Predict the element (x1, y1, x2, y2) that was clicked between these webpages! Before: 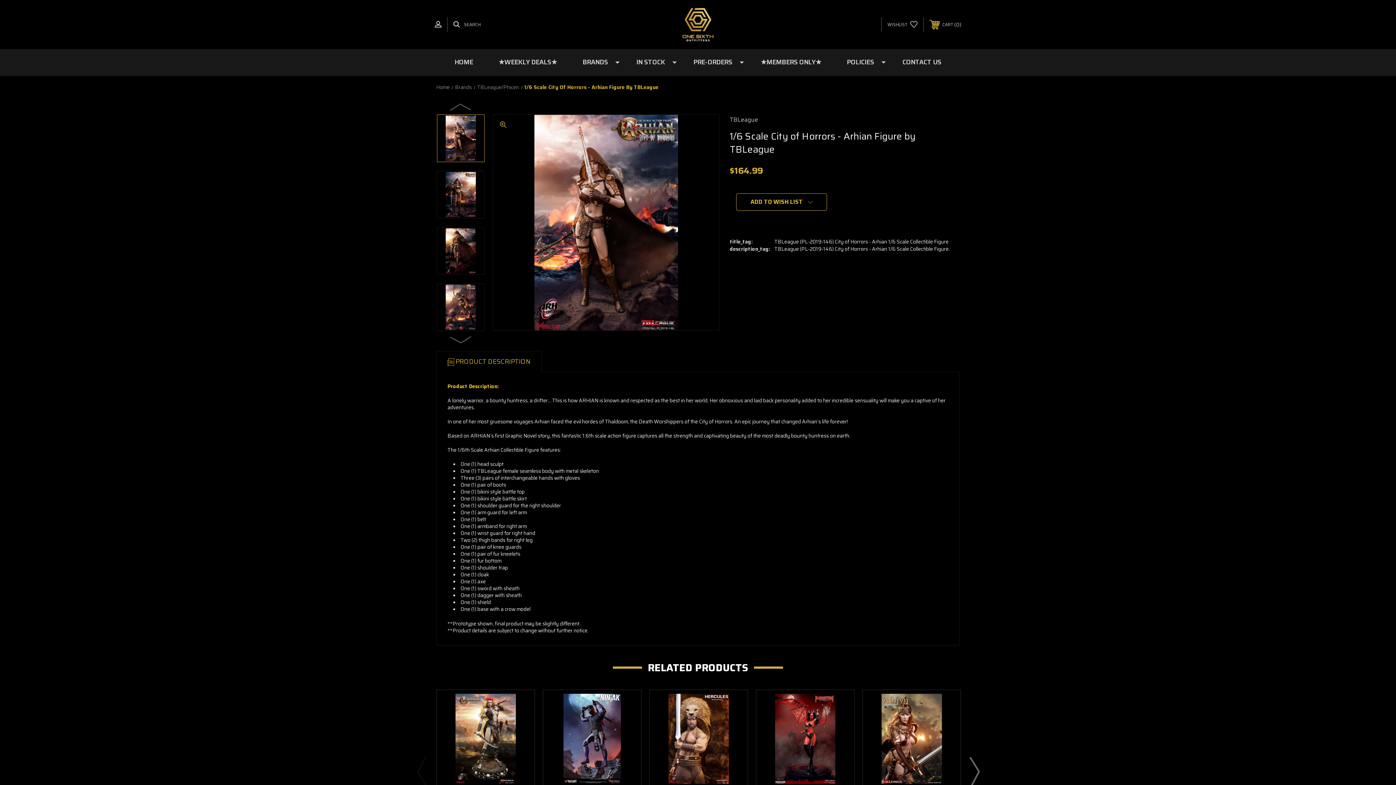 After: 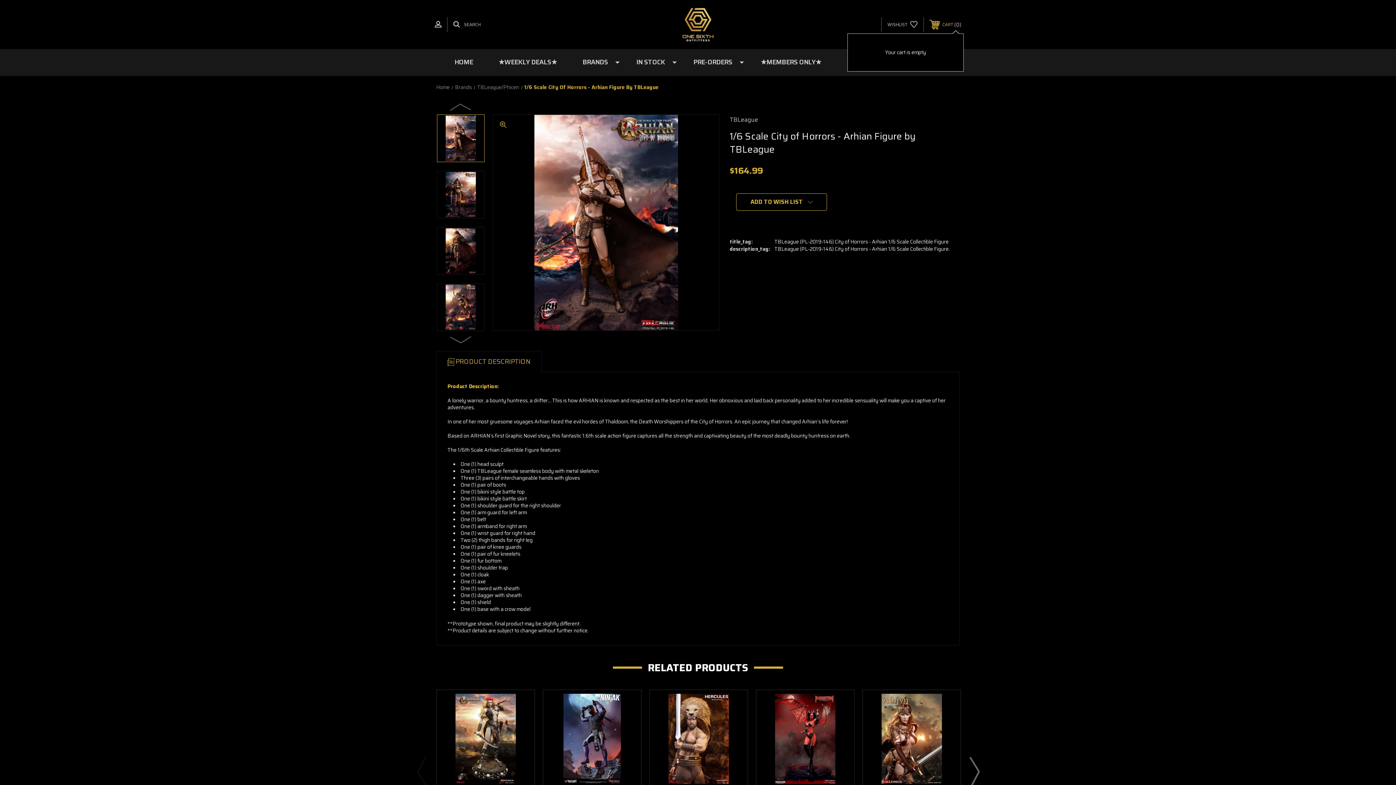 Action: bbox: (924, 15, 967, 33) label:  CART 0